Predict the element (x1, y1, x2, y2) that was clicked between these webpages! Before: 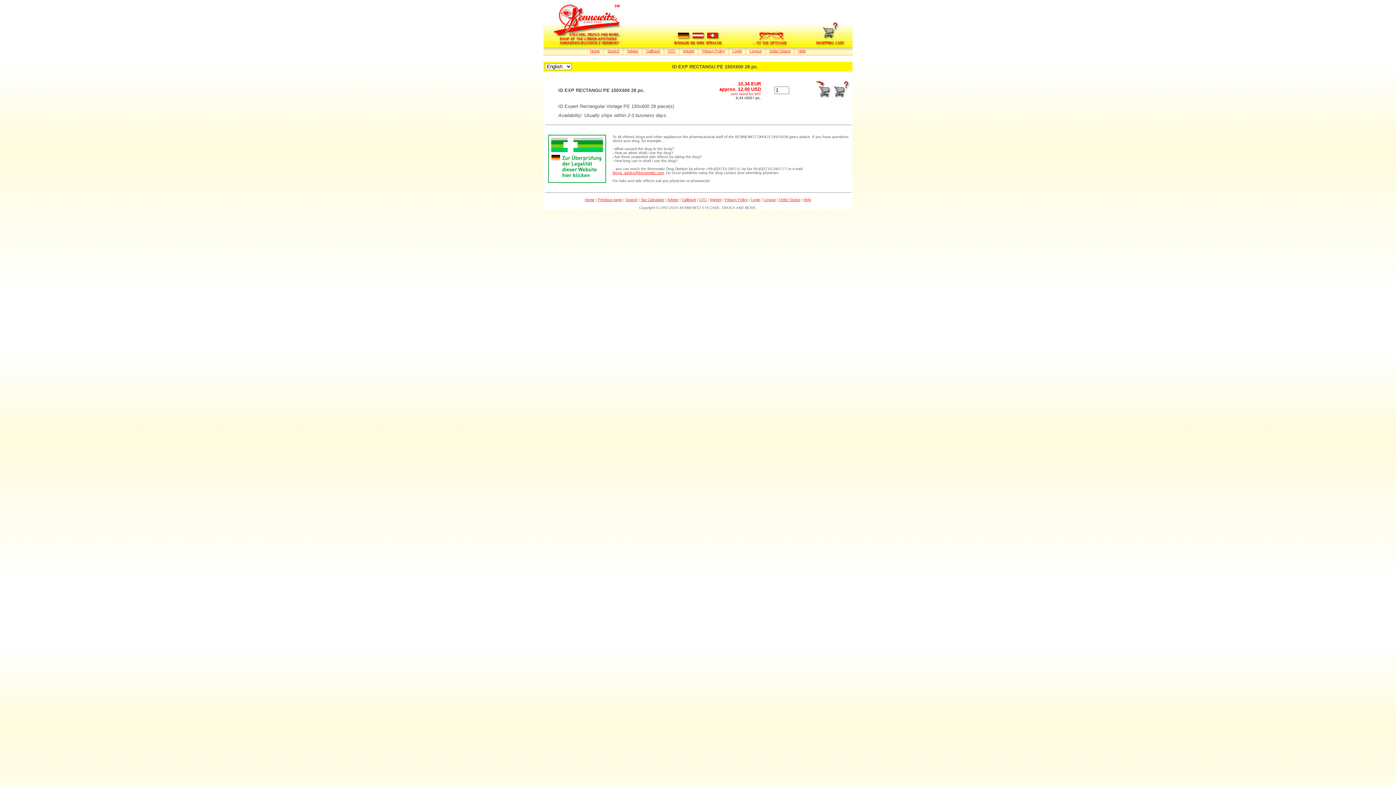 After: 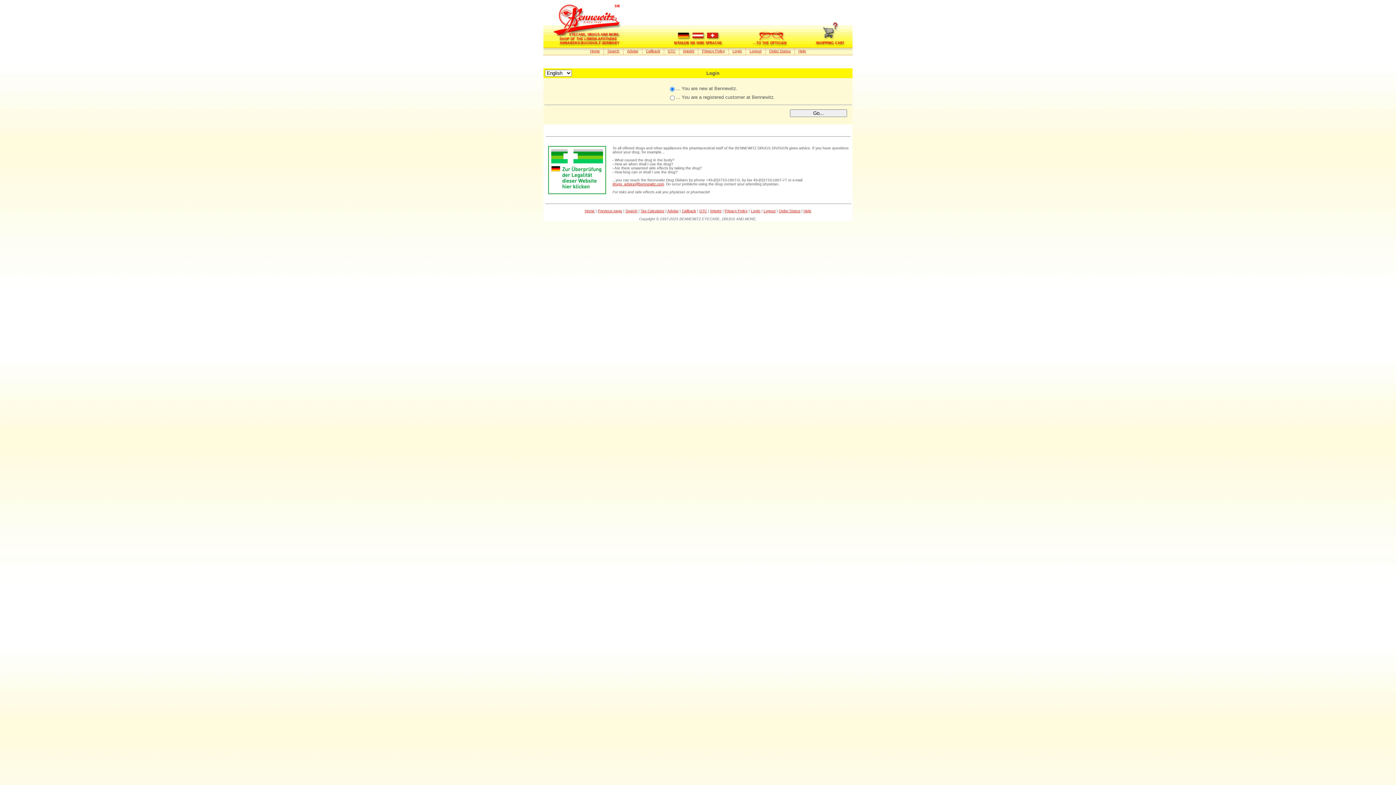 Action: bbox: (814, 42, 846, 48)